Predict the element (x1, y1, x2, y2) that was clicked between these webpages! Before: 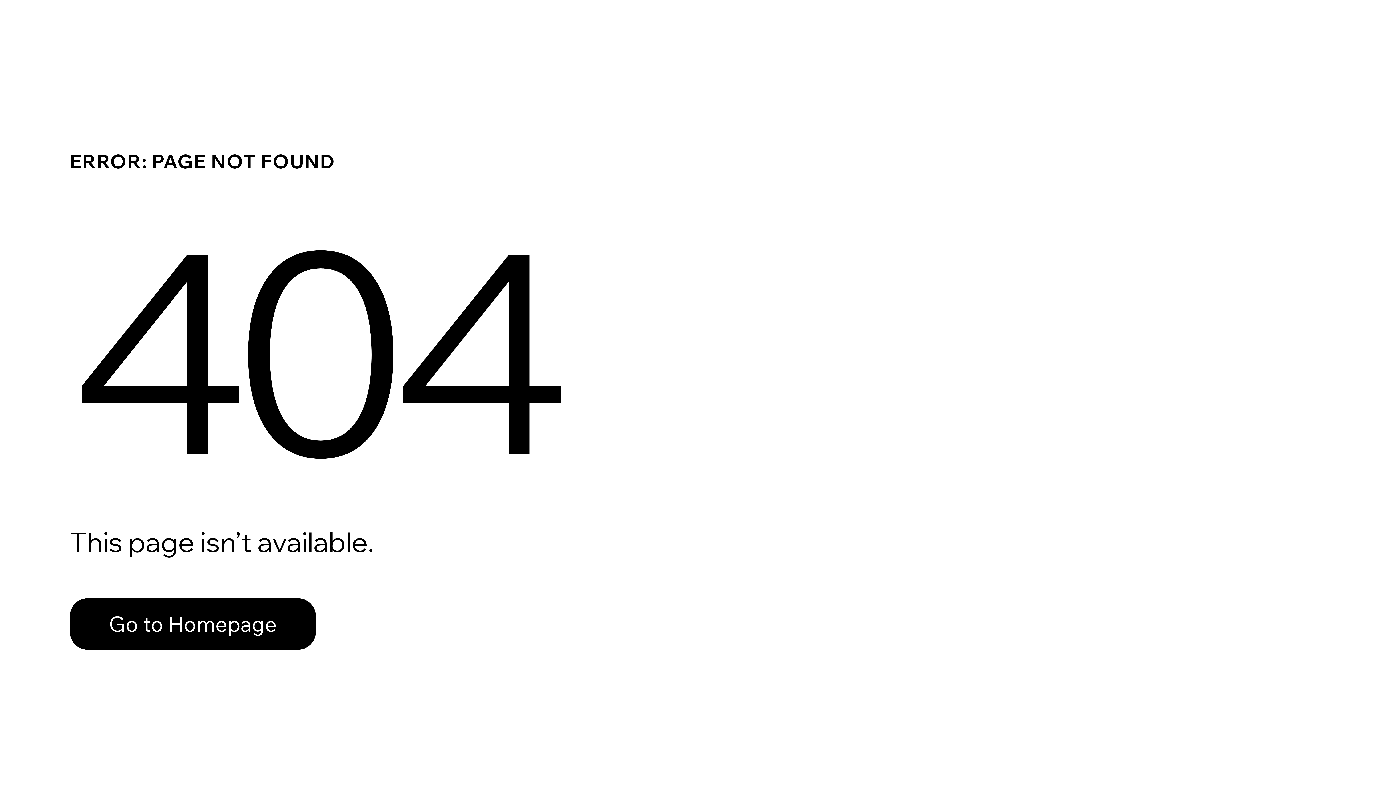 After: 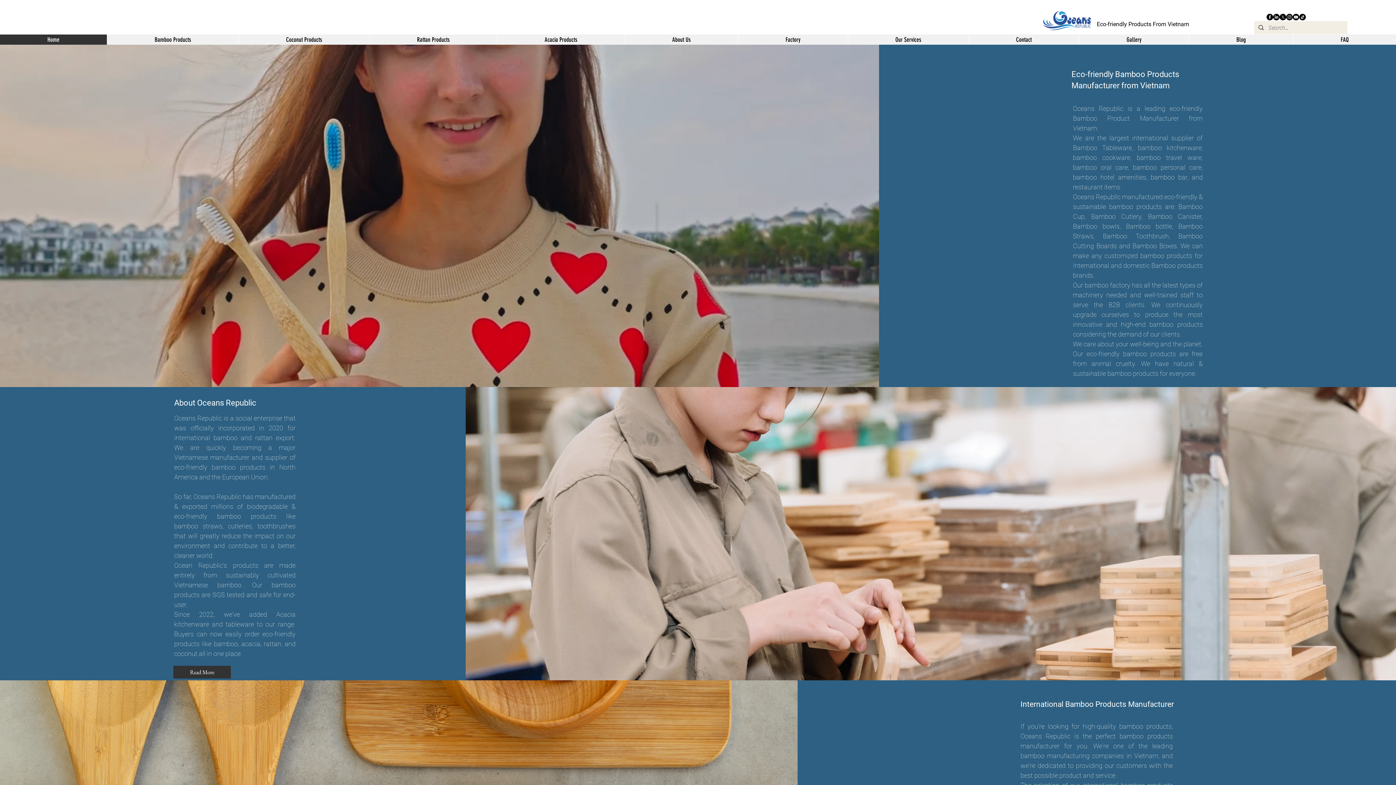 Action: label: Go to Homepage bbox: (69, 598, 316, 650)